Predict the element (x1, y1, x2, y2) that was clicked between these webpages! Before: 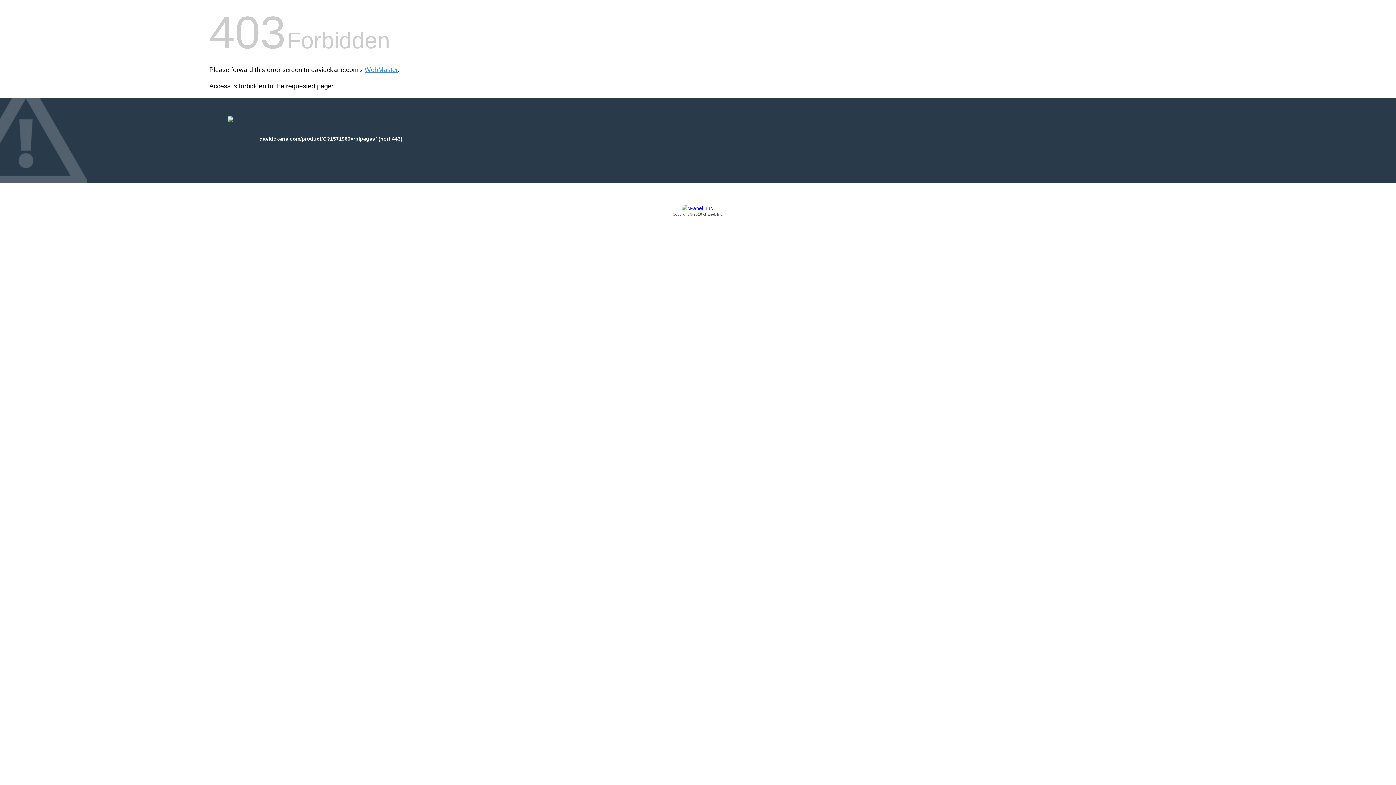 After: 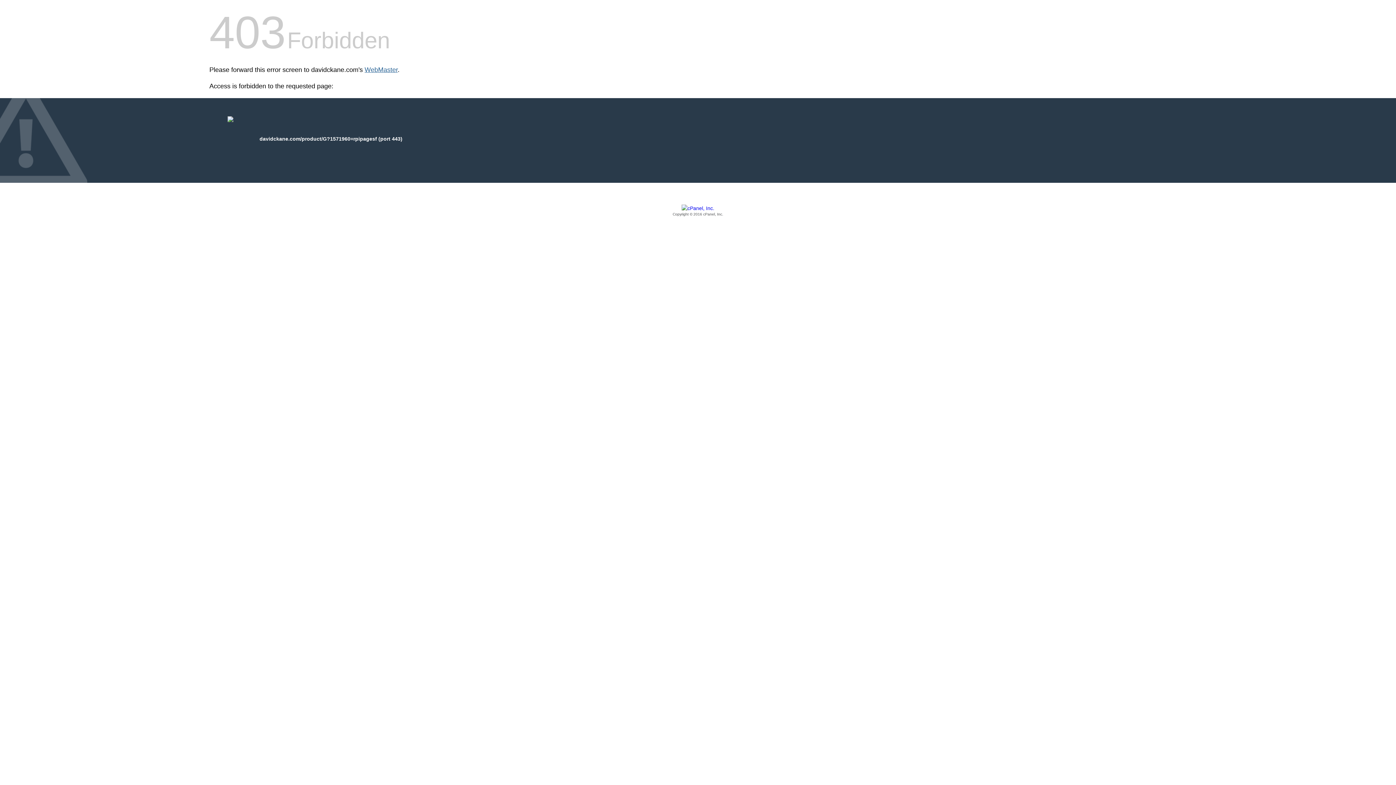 Action: bbox: (364, 66, 397, 73) label: WebMaster